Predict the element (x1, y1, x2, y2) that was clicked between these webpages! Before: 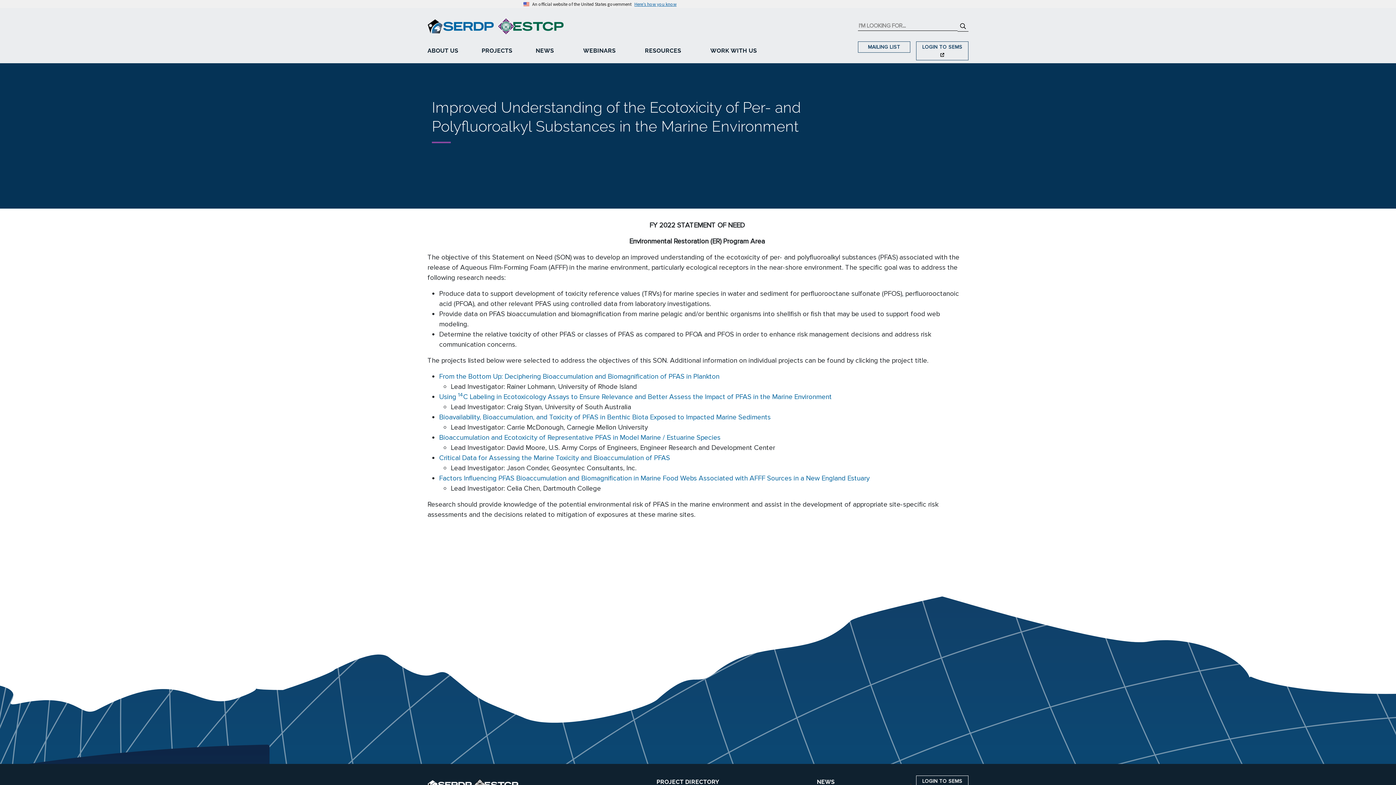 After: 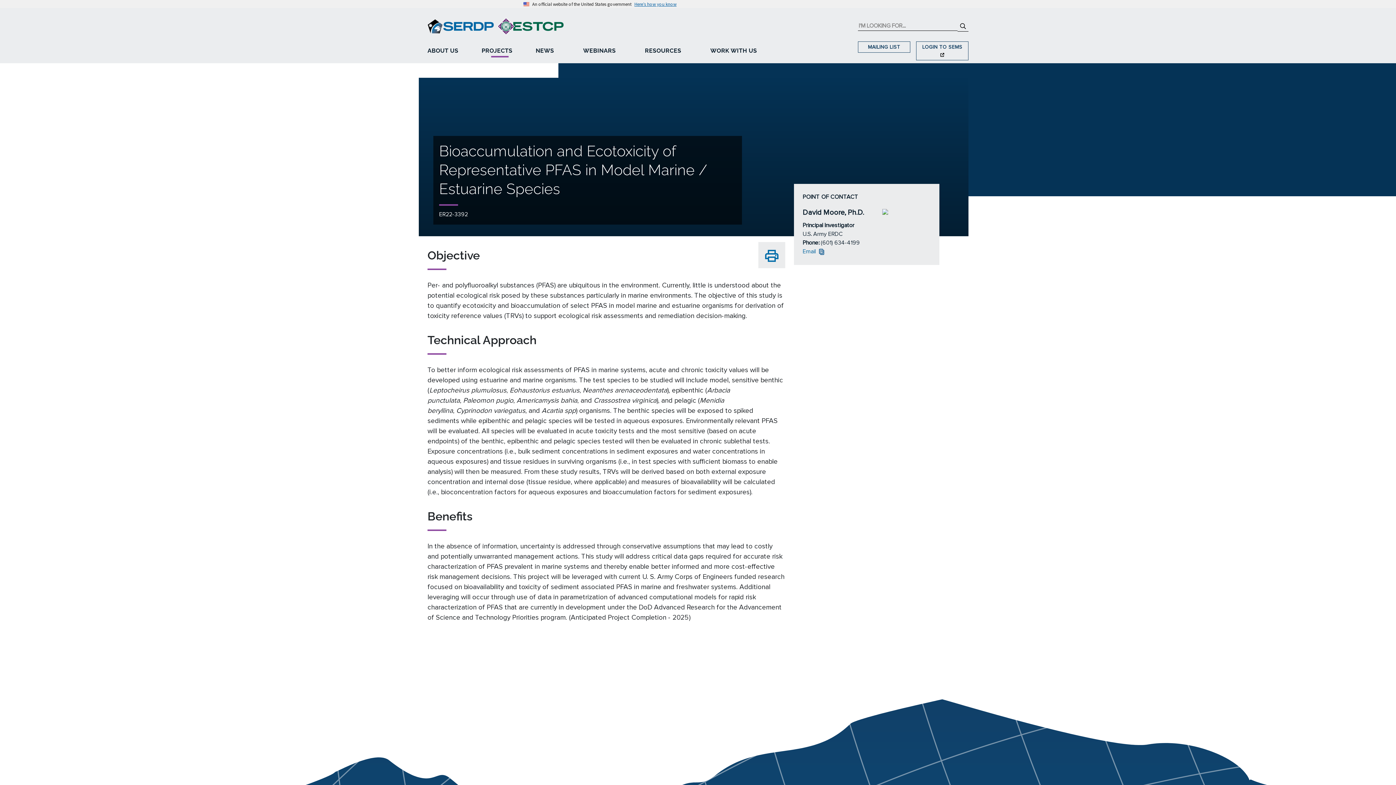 Action: label: Bioaccumulation and Ecotoxicity of Representative PFAS in Model Marine / Estuarine Species bbox: (439, 433, 720, 442)